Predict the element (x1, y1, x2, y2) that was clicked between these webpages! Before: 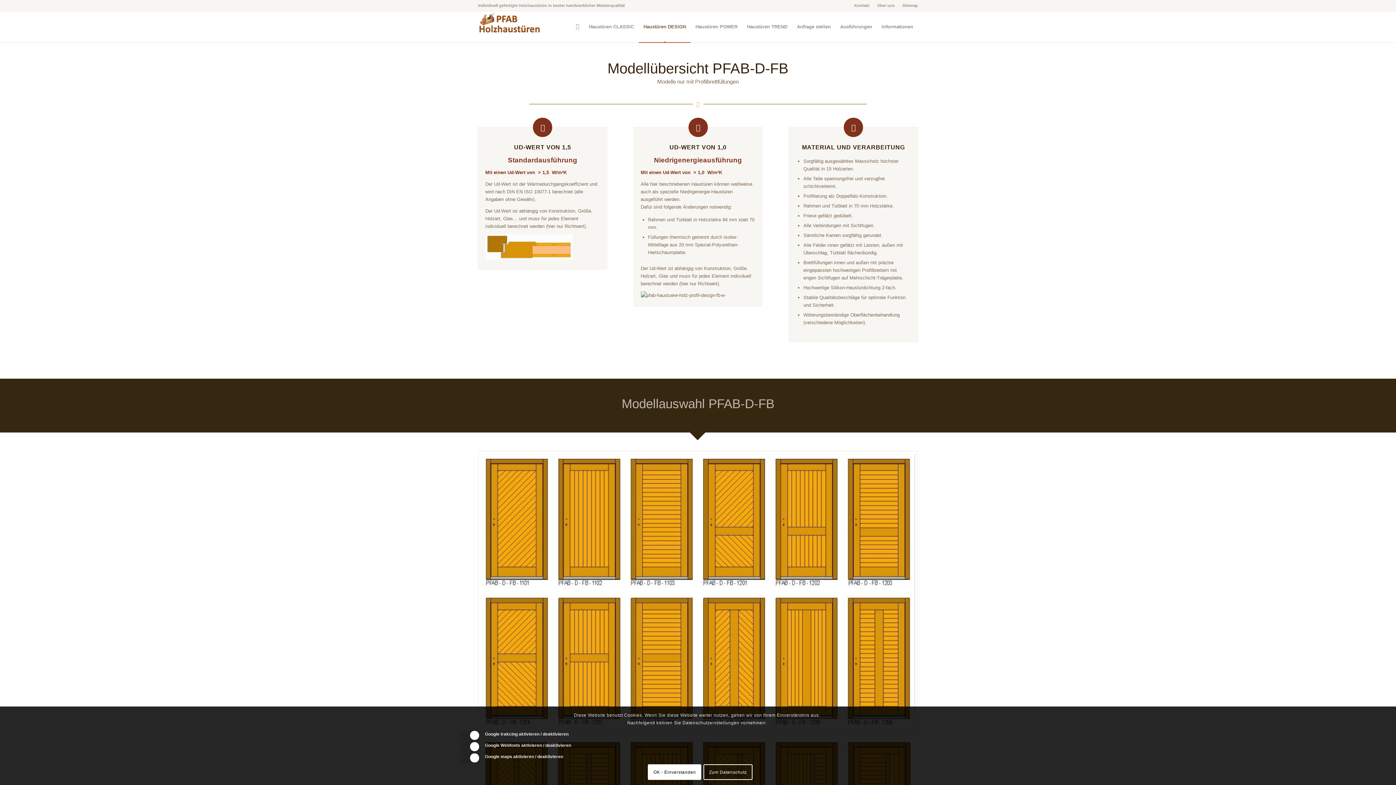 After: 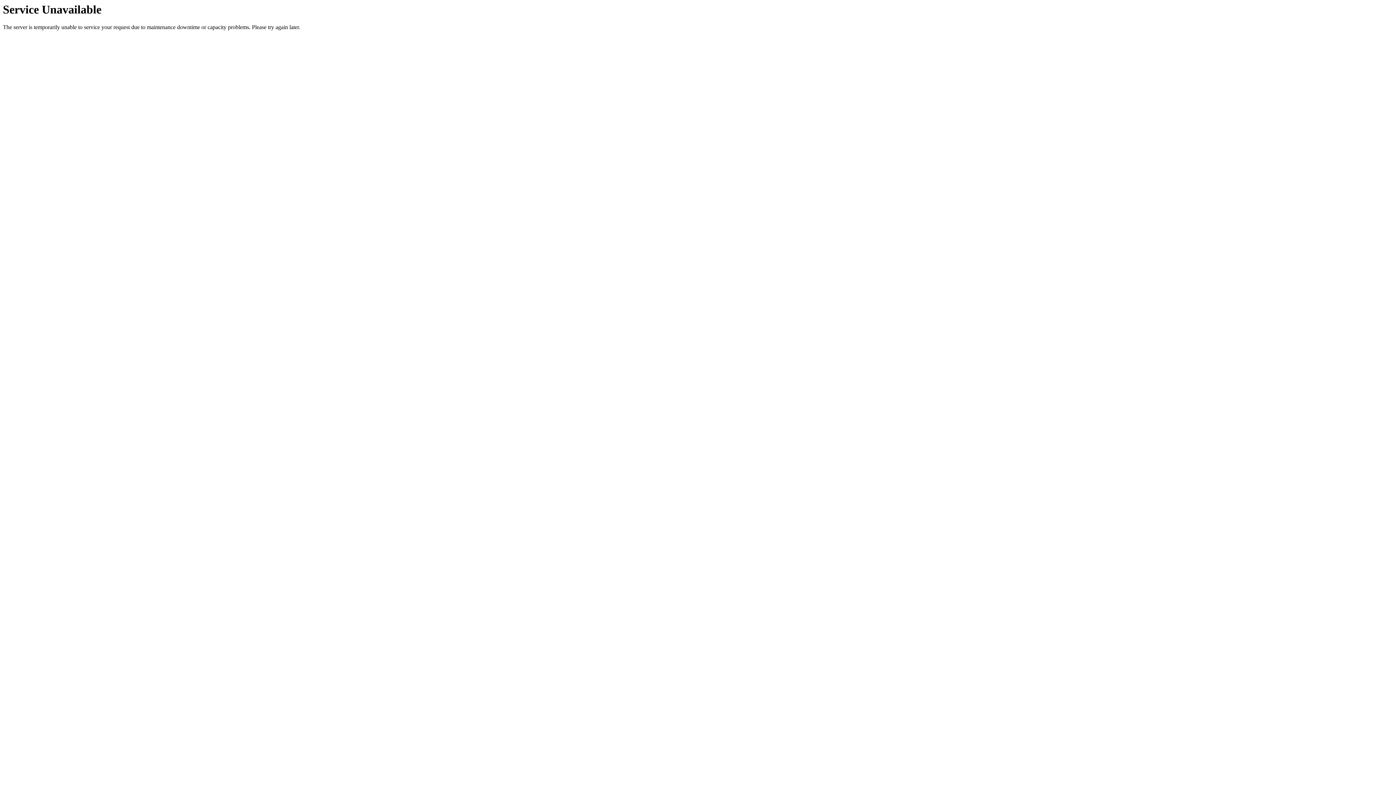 Action: bbox: (571, 11, 584, 42)